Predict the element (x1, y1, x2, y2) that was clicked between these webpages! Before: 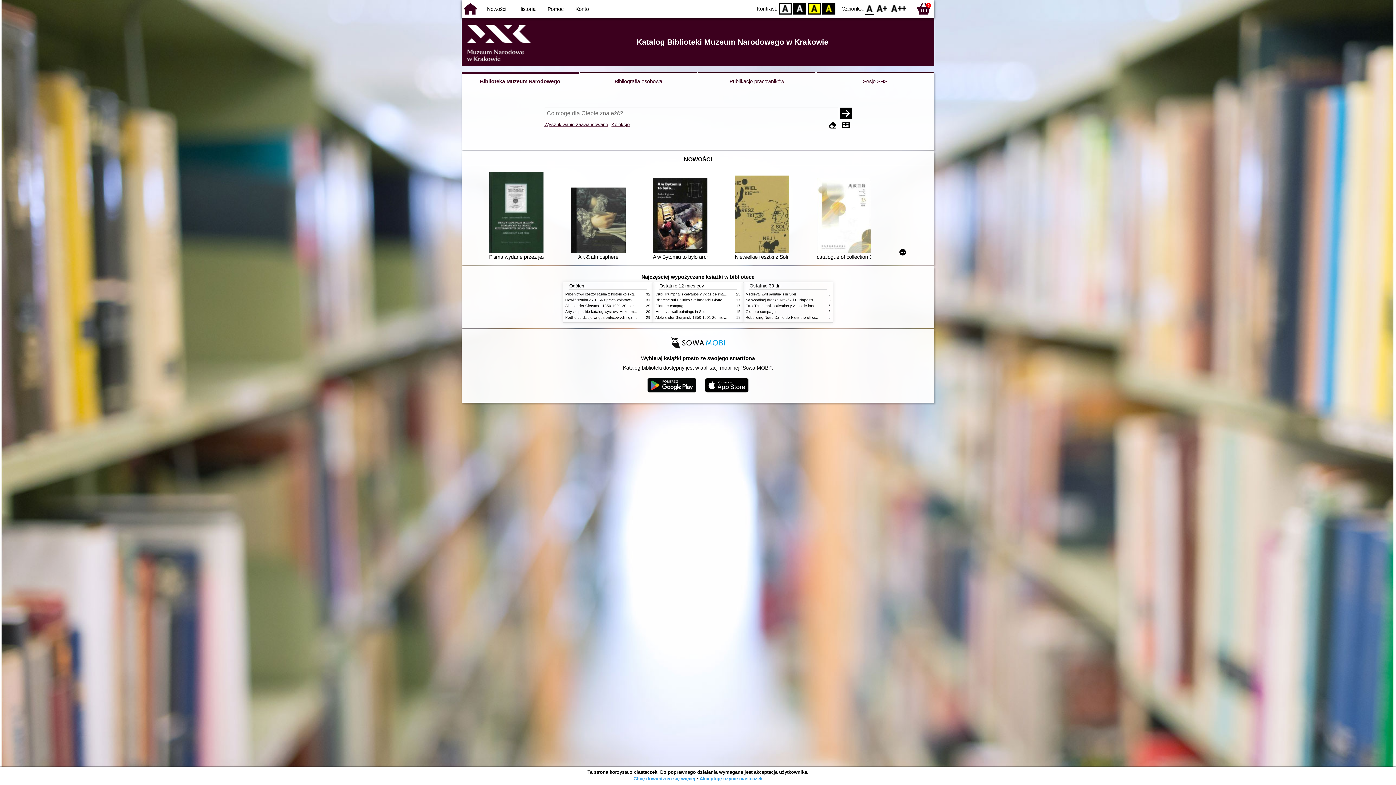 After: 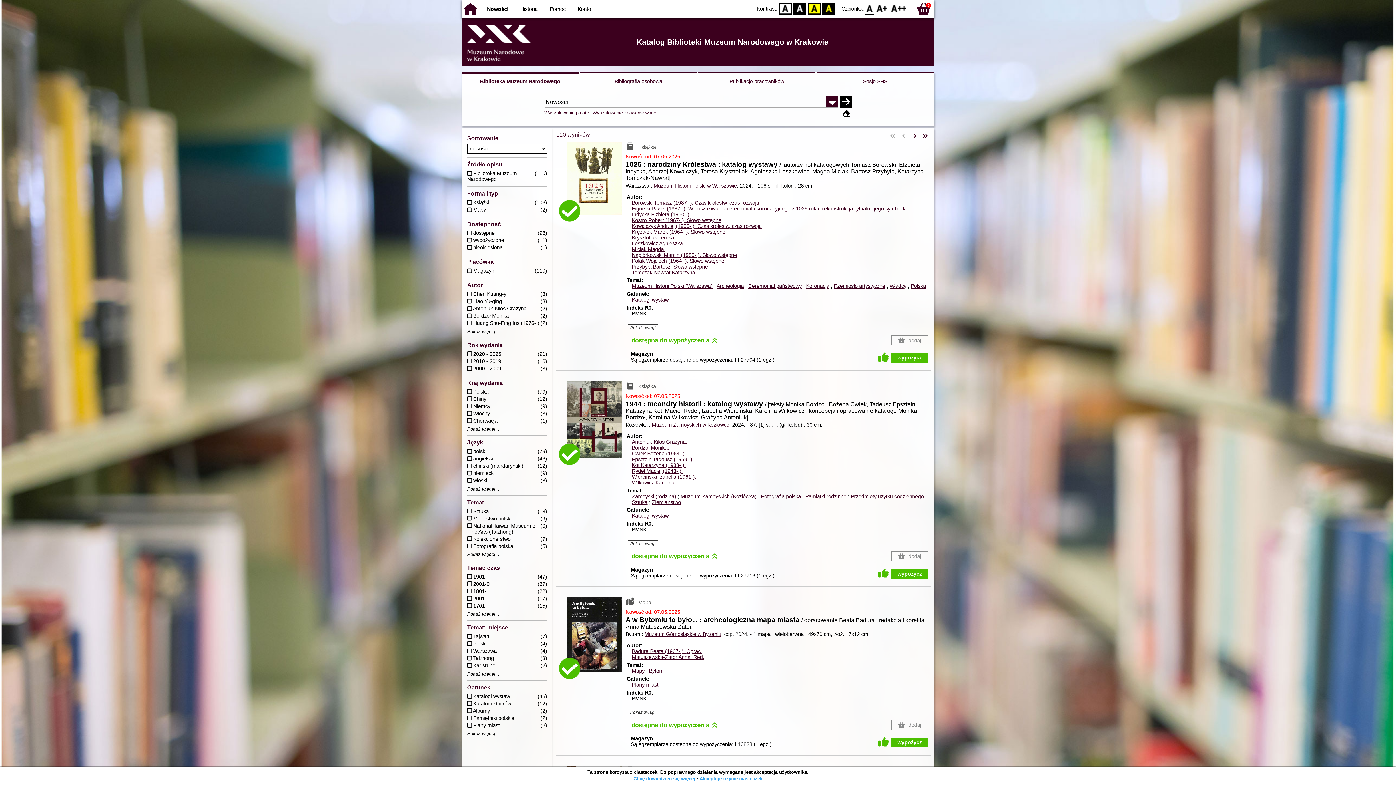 Action: label: Nowości bbox: (487, 6, 506, 12)